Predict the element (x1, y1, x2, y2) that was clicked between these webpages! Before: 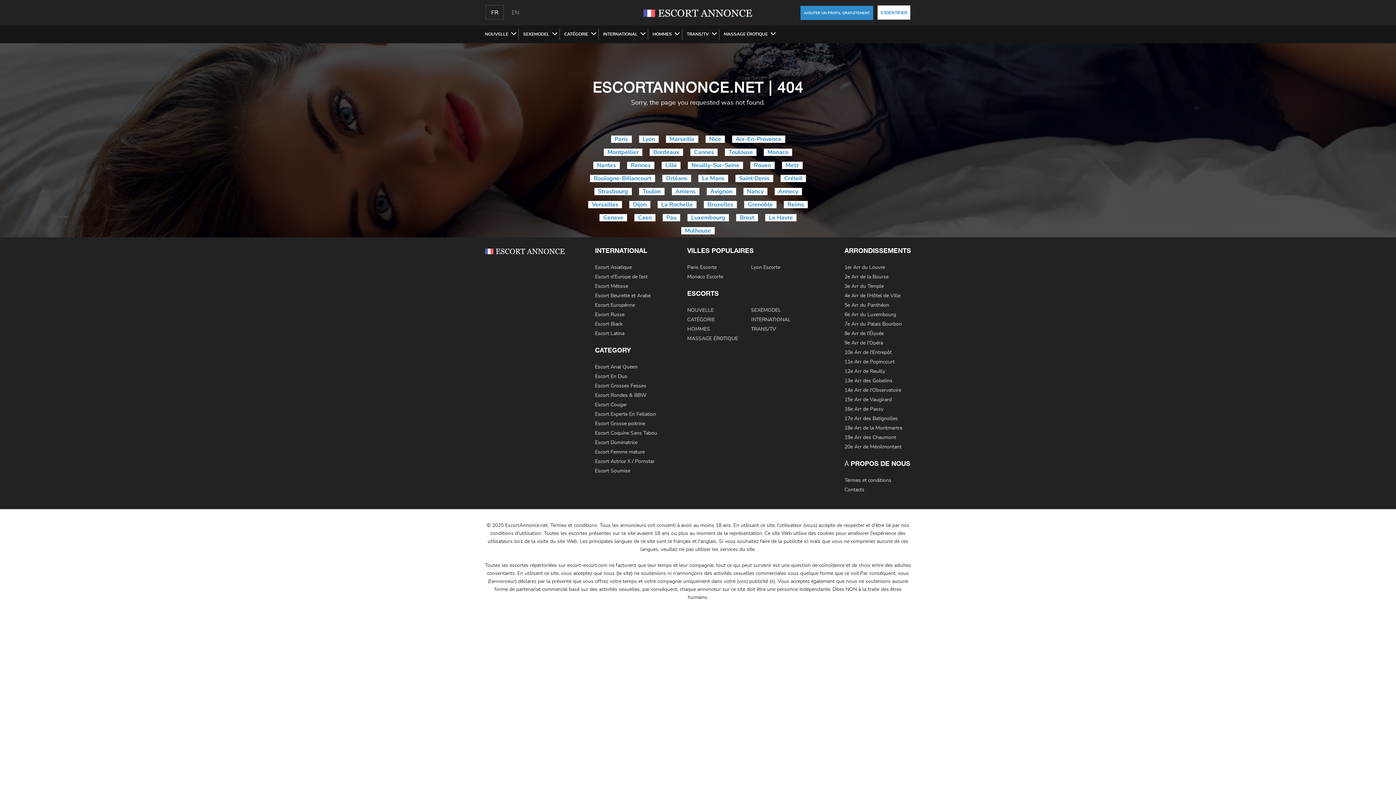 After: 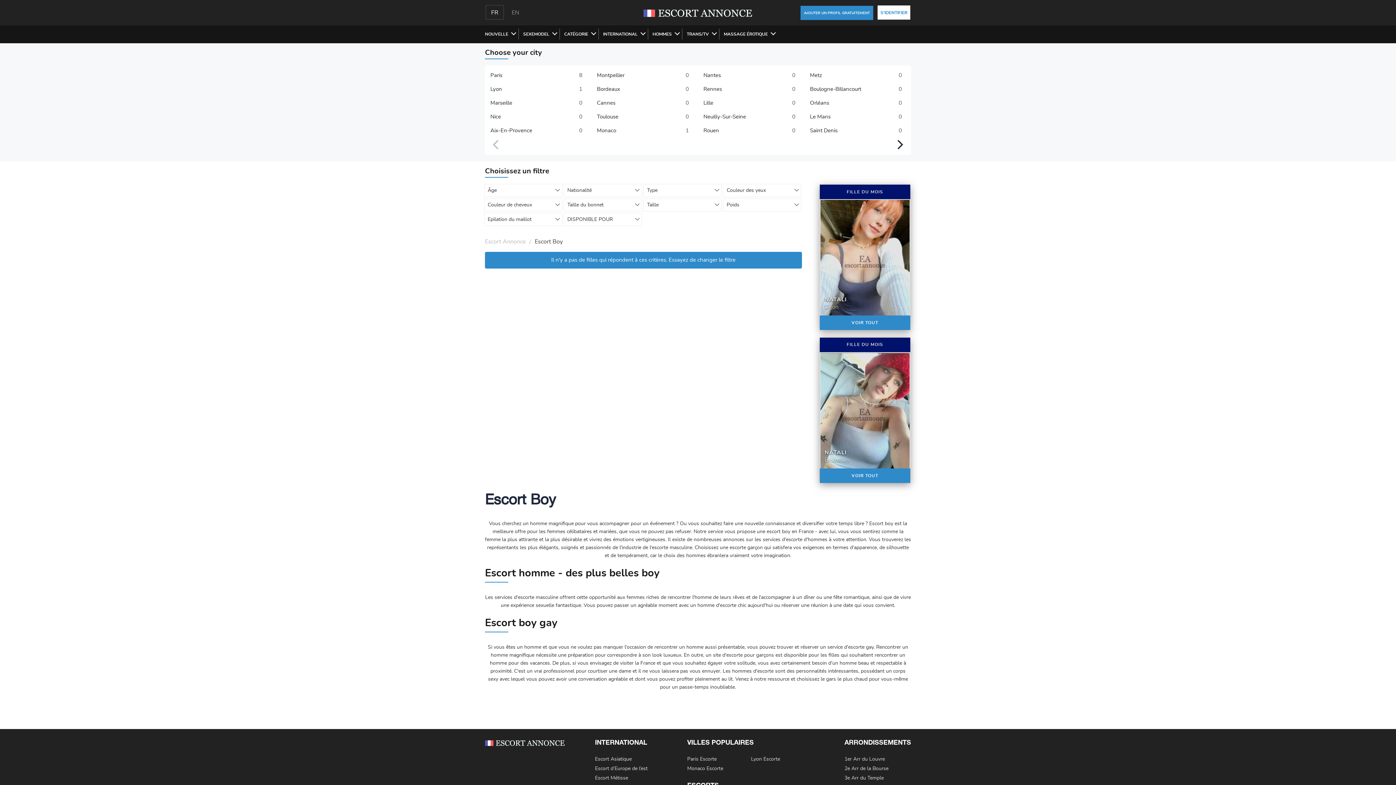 Action: label: HOMMES bbox: (687, 326, 710, 332)